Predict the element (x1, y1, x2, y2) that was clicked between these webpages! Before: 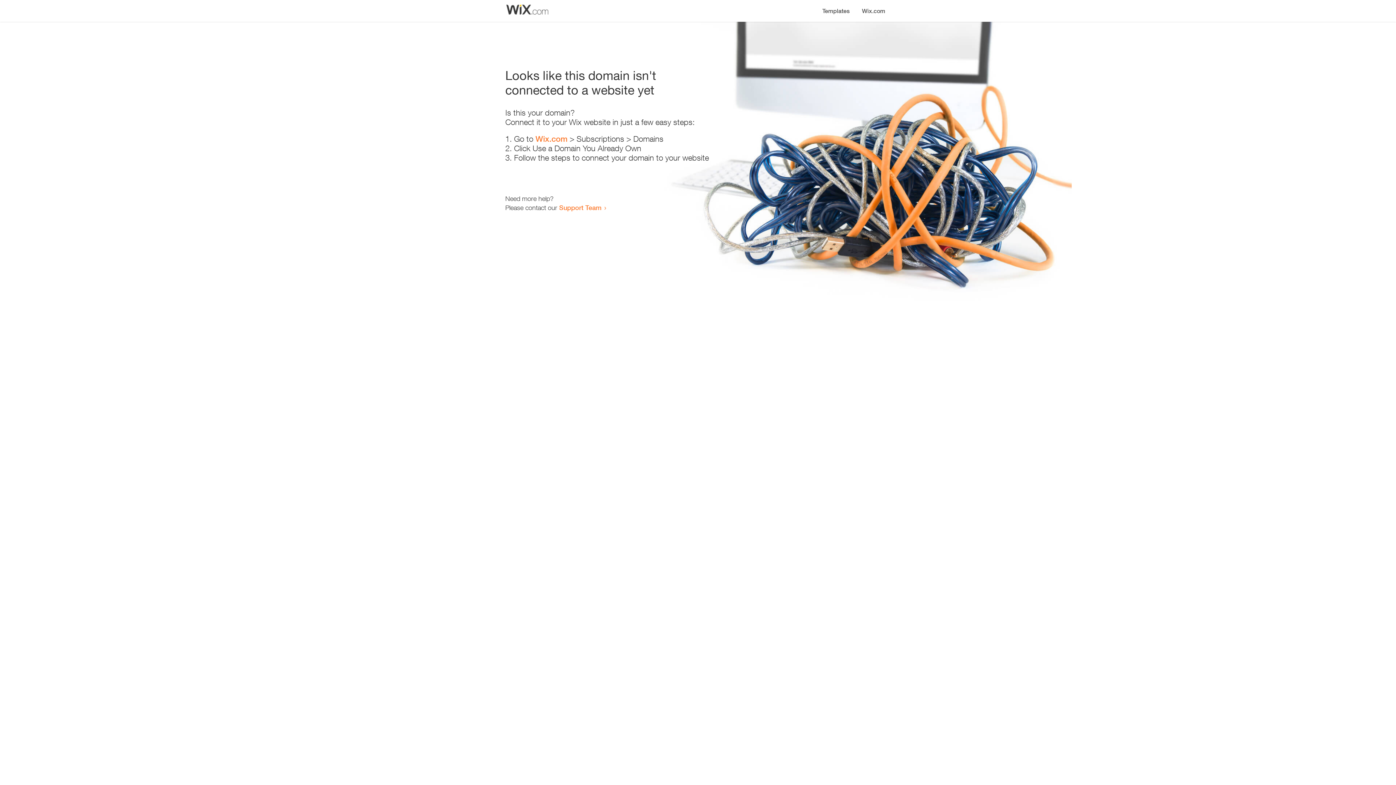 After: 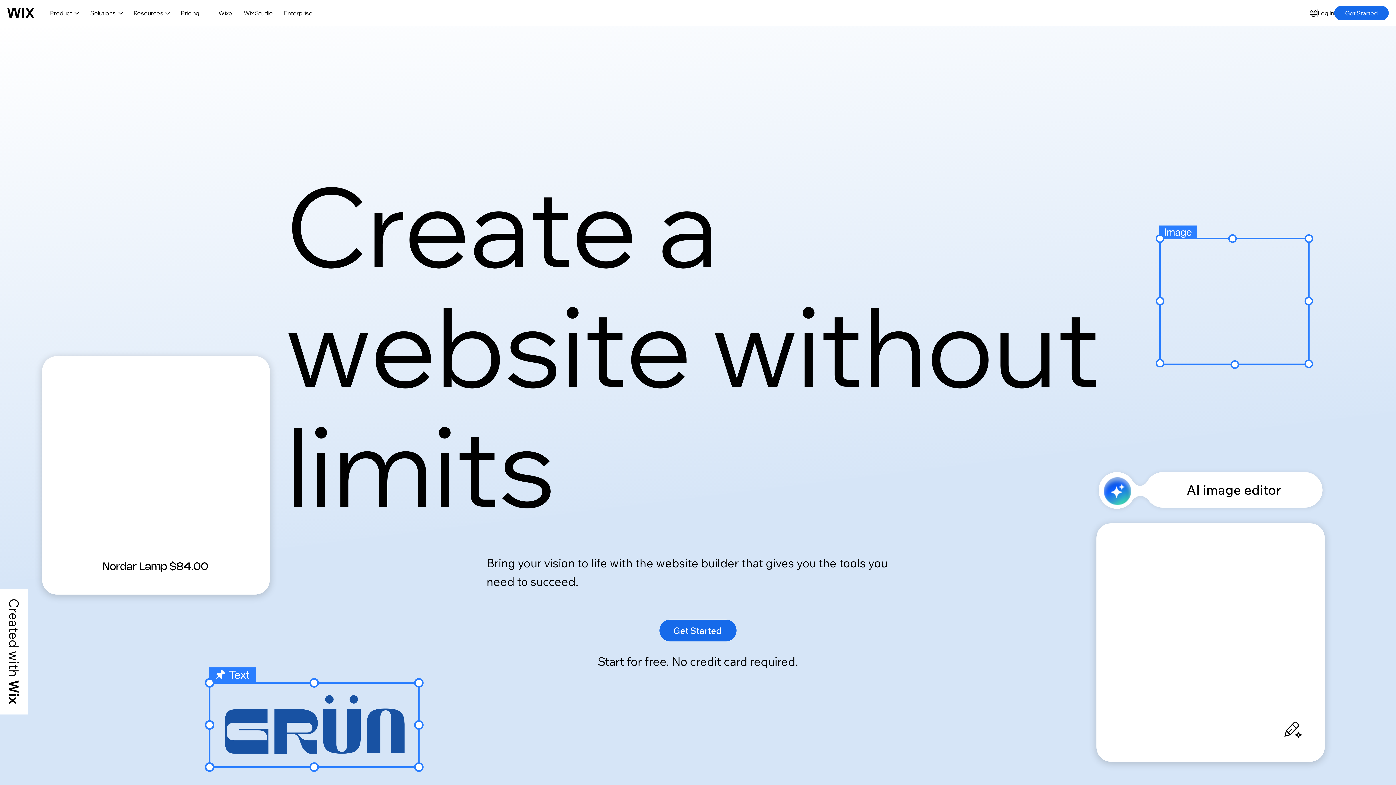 Action: bbox: (856, 0, 890, 14) label: Wix.com